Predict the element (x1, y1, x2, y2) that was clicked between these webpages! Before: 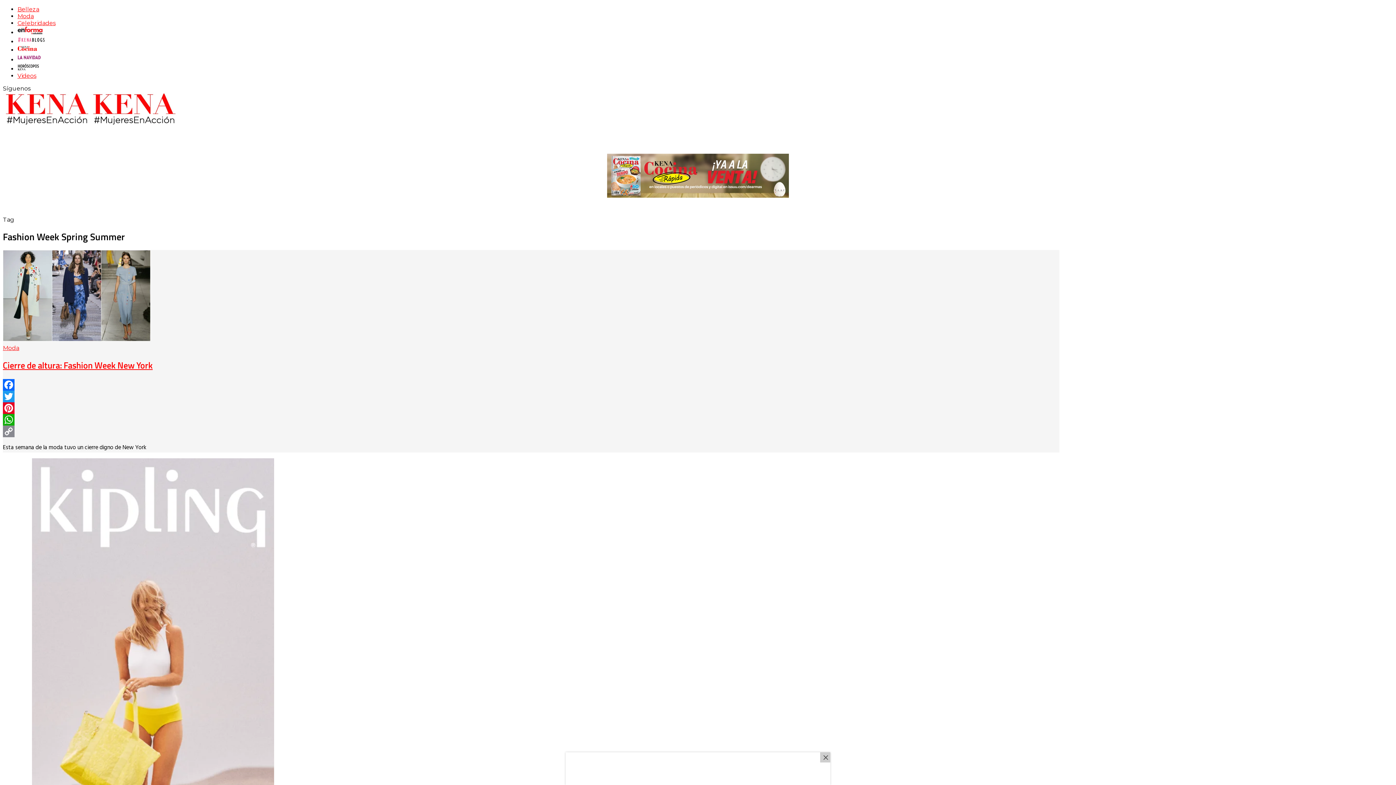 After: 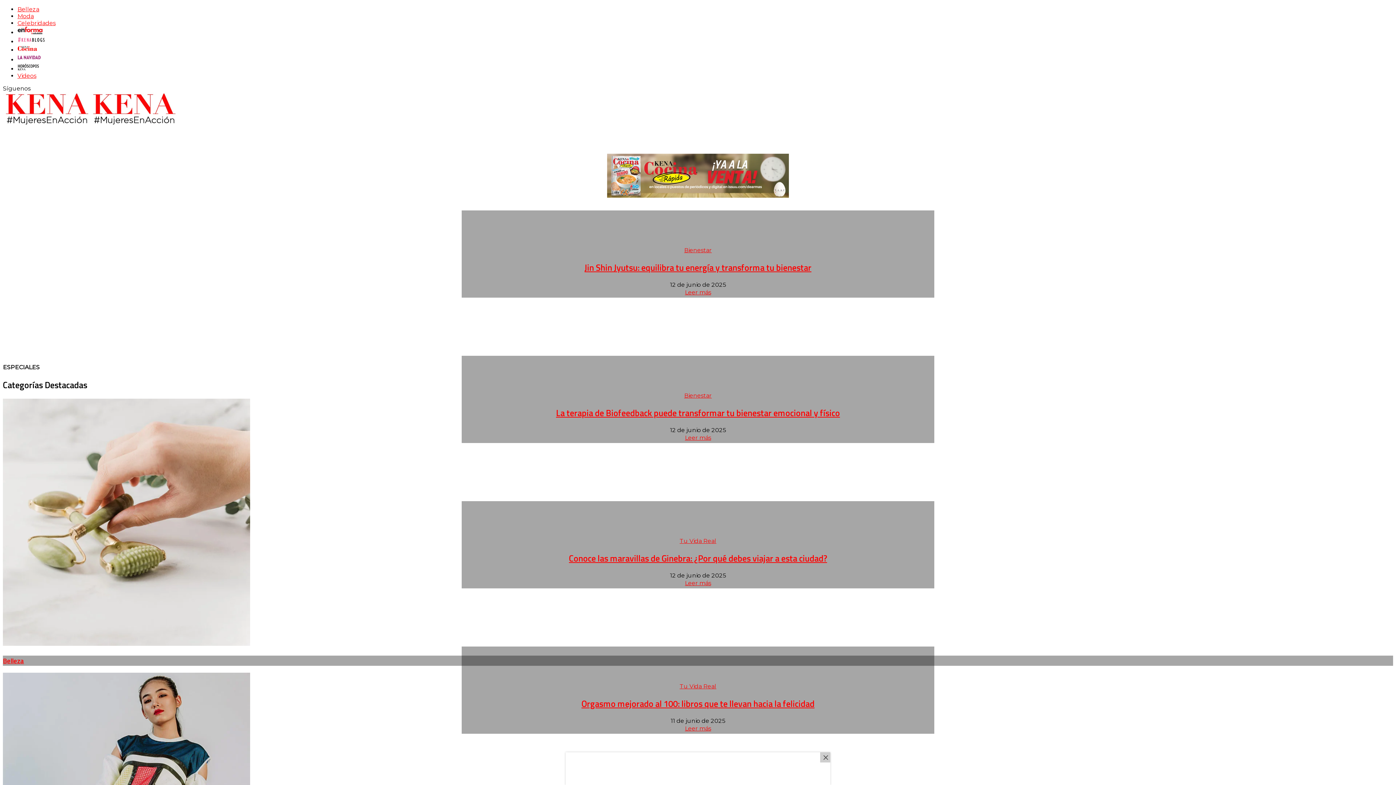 Action: bbox: (2, 120, 177, 129)